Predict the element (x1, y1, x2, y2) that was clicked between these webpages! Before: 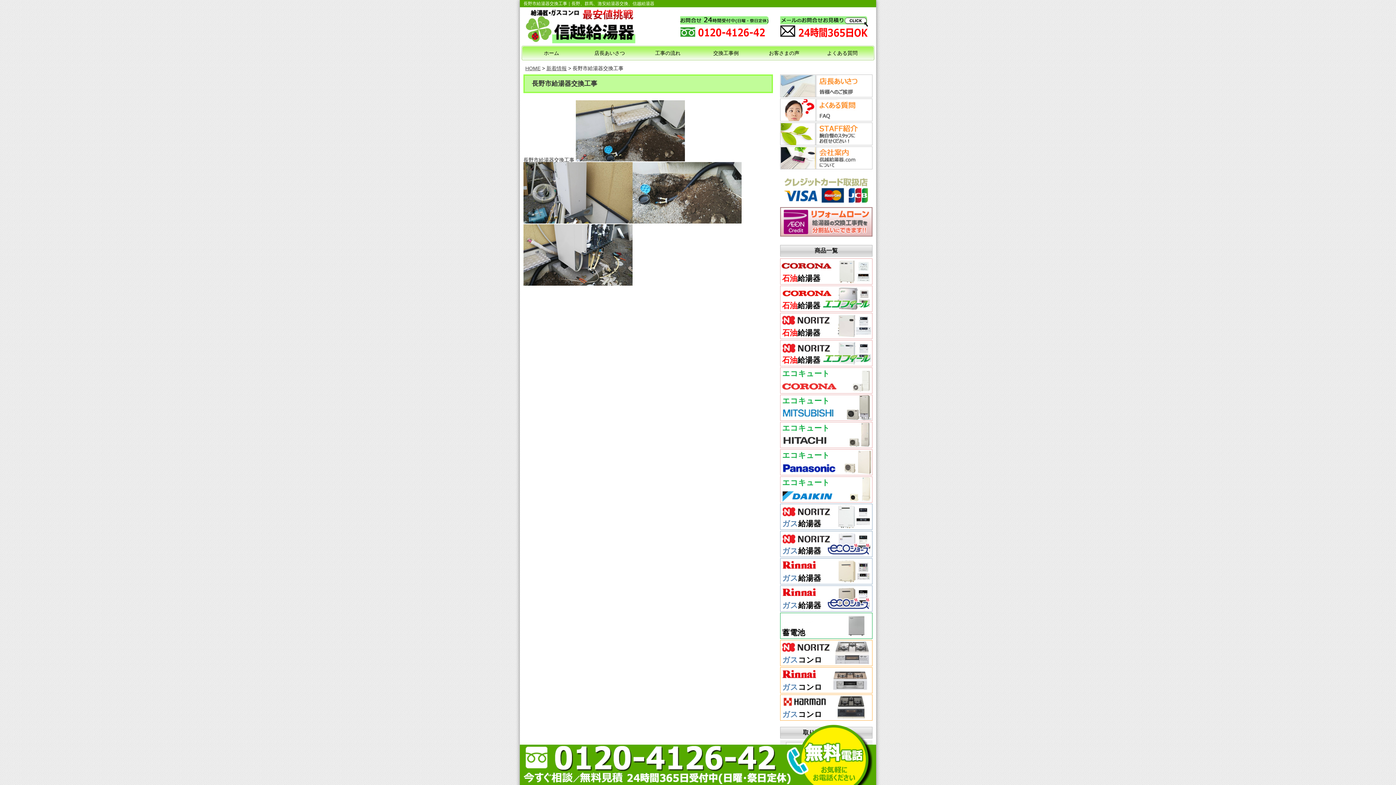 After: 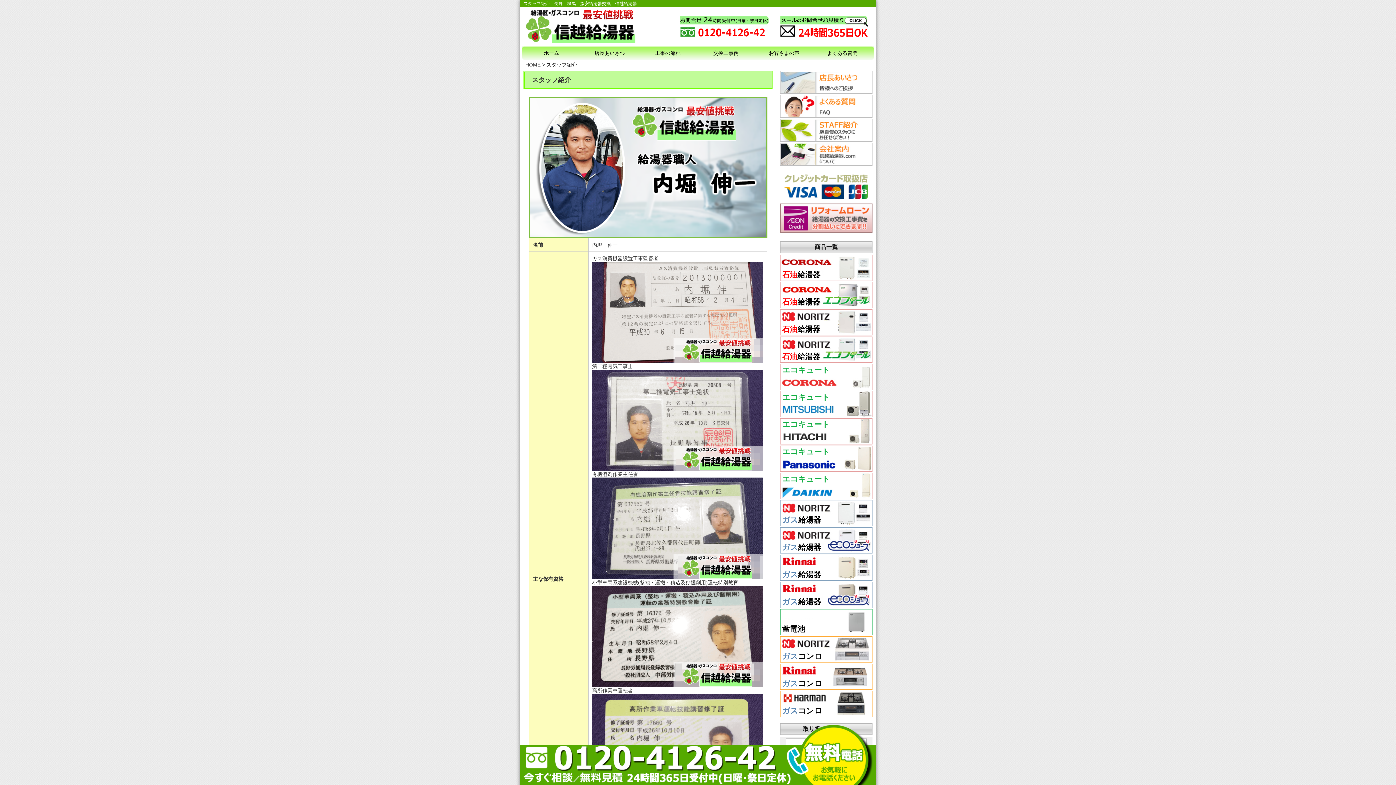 Action: bbox: (780, 140, 869, 146)